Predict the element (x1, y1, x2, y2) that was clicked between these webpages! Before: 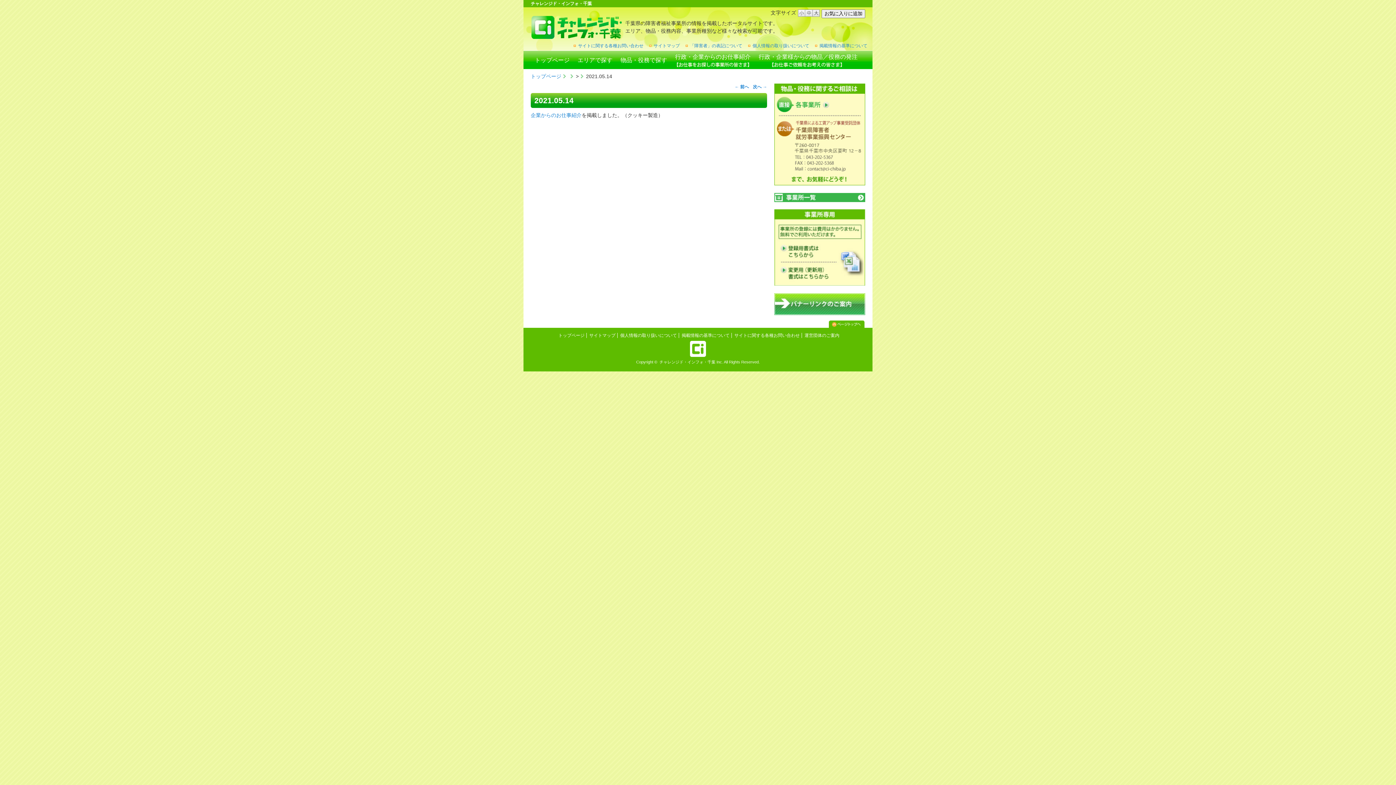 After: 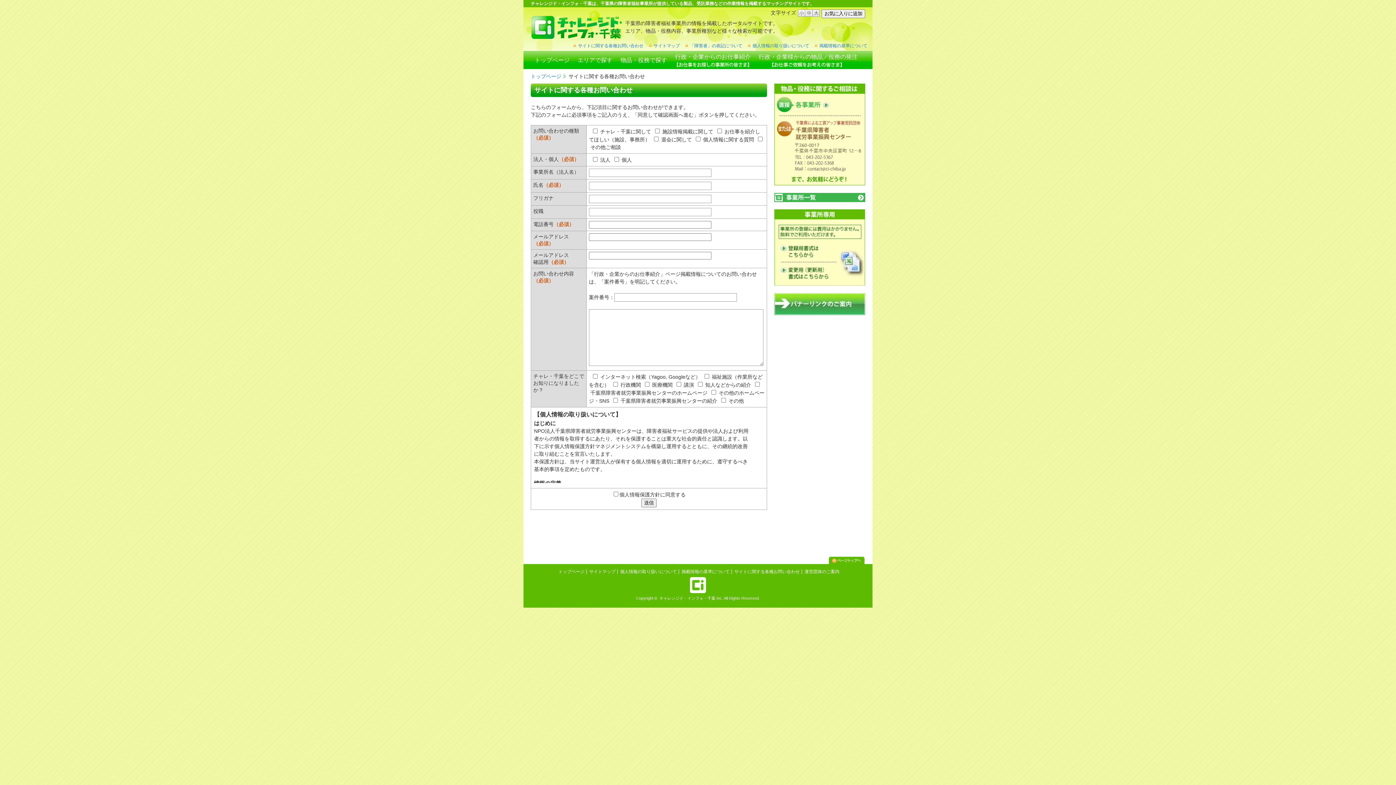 Action: bbox: (578, 43, 643, 48) label: サイトに関する各種お問い合わせ